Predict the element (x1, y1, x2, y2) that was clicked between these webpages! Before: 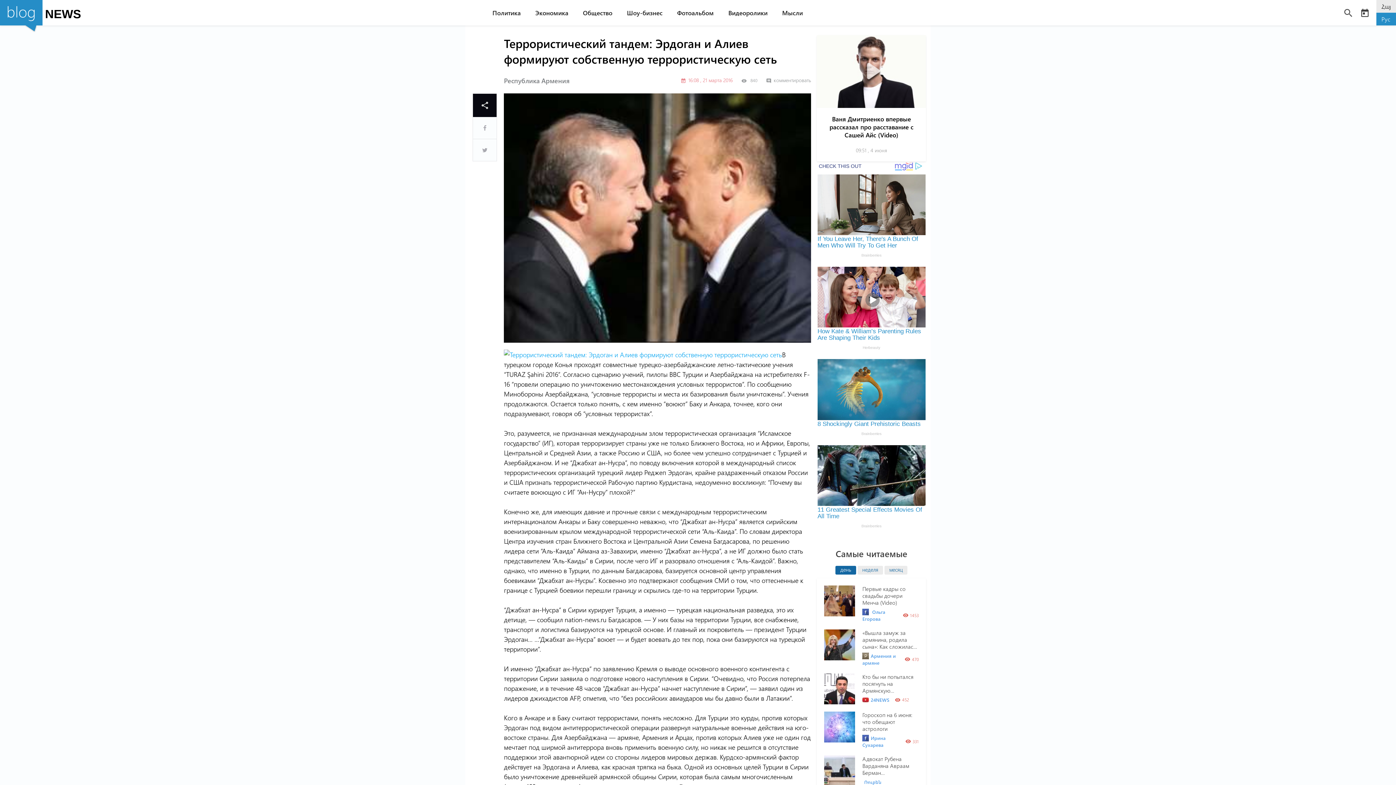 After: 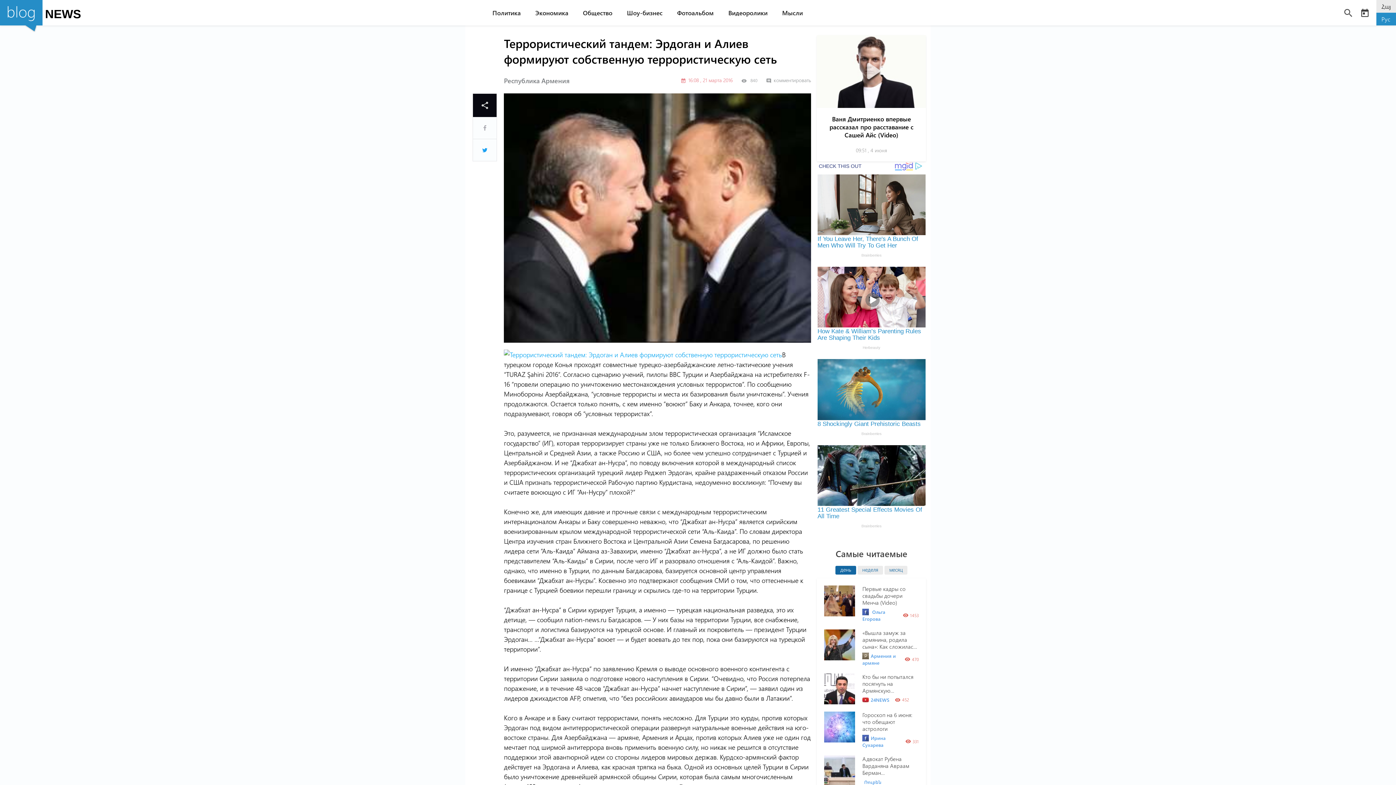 Action: bbox: (473, 139, 496, 160)